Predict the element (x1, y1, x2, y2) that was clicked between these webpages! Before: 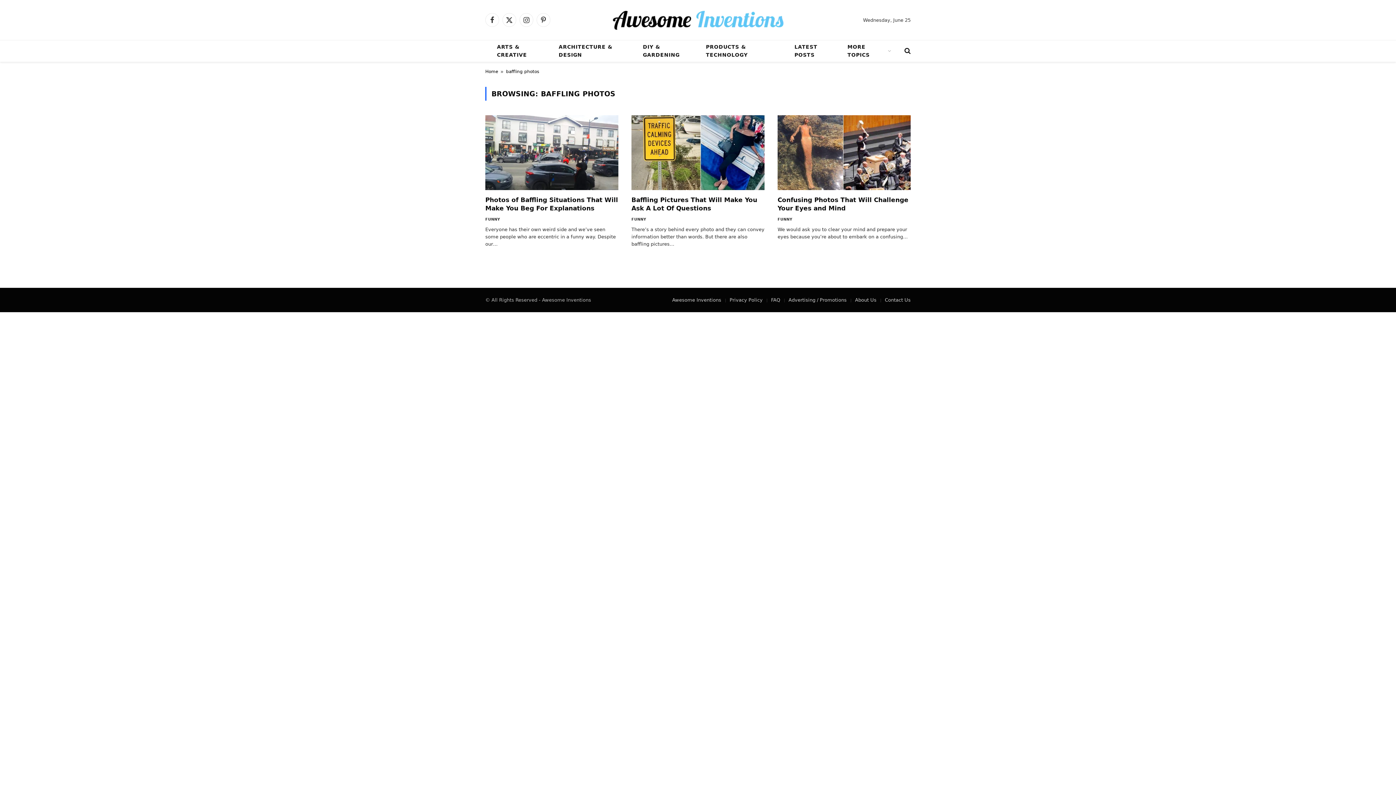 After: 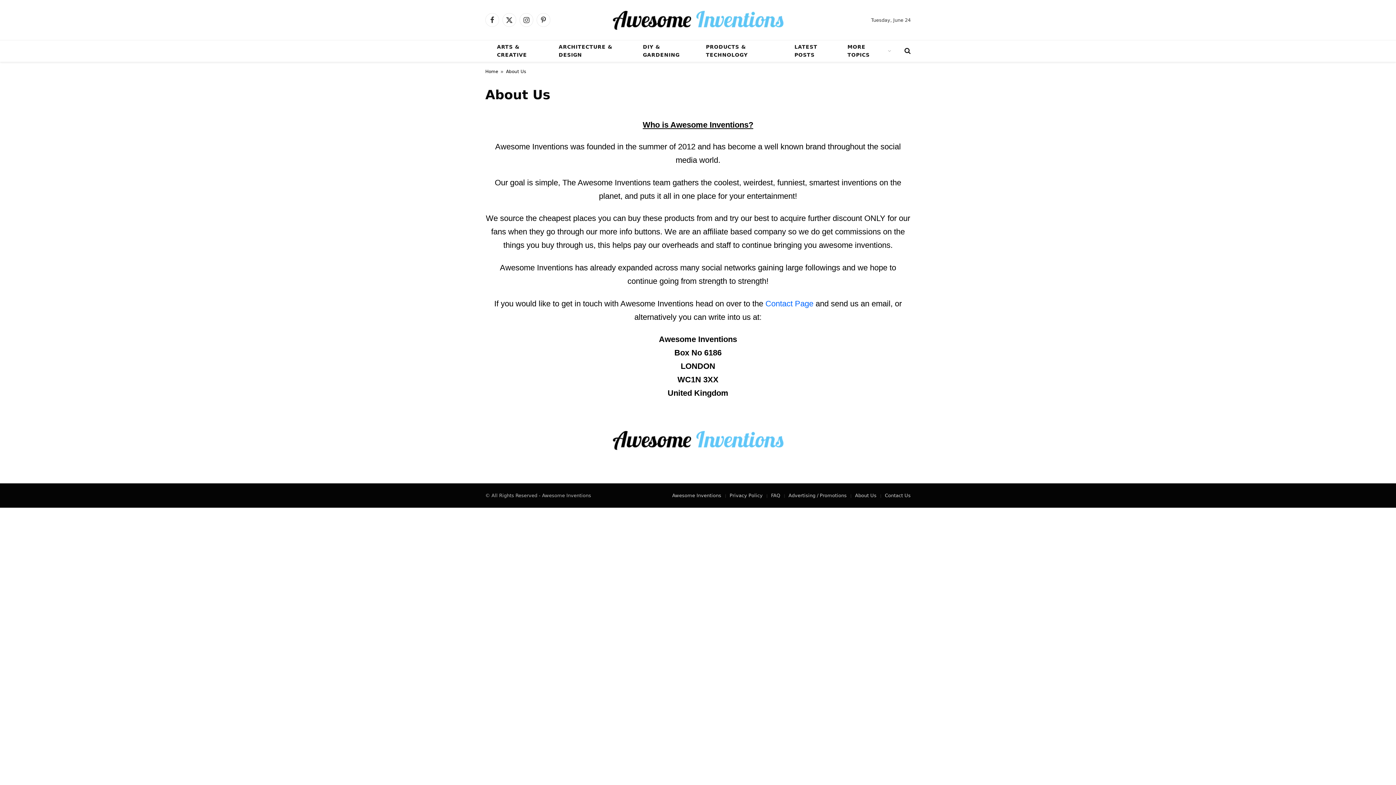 Action: bbox: (855, 297, 876, 302) label: About Us